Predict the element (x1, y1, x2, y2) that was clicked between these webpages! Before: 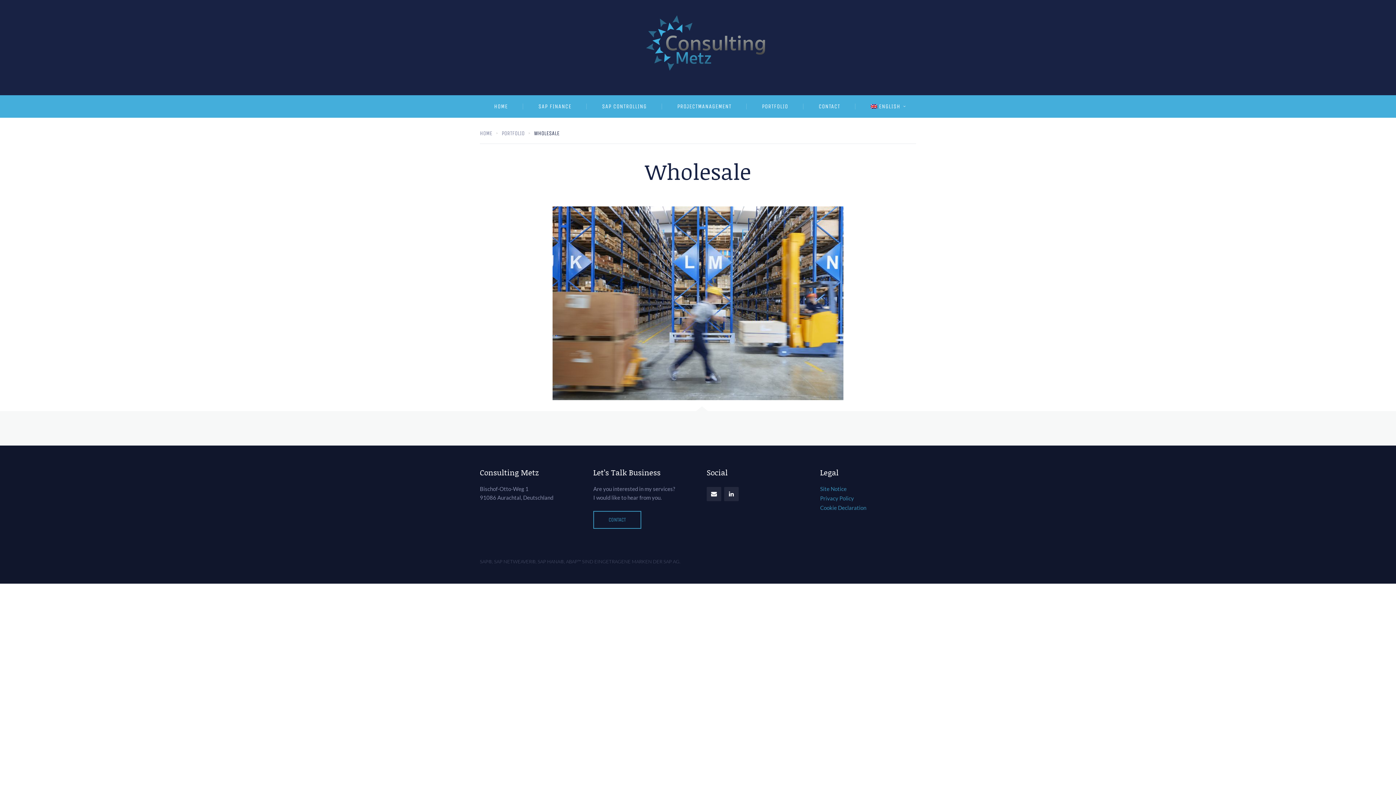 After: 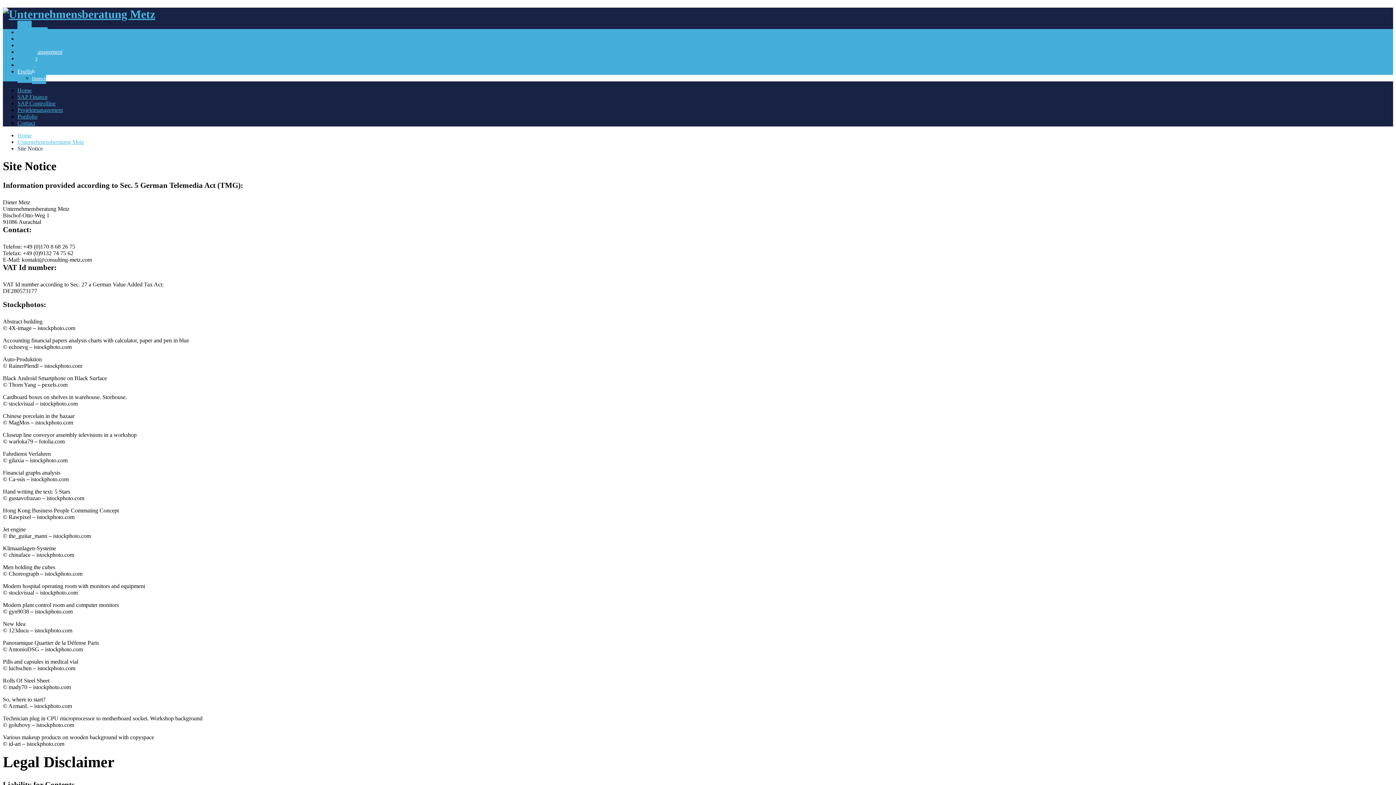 Action: bbox: (820, 485, 846, 492) label: Site Notice